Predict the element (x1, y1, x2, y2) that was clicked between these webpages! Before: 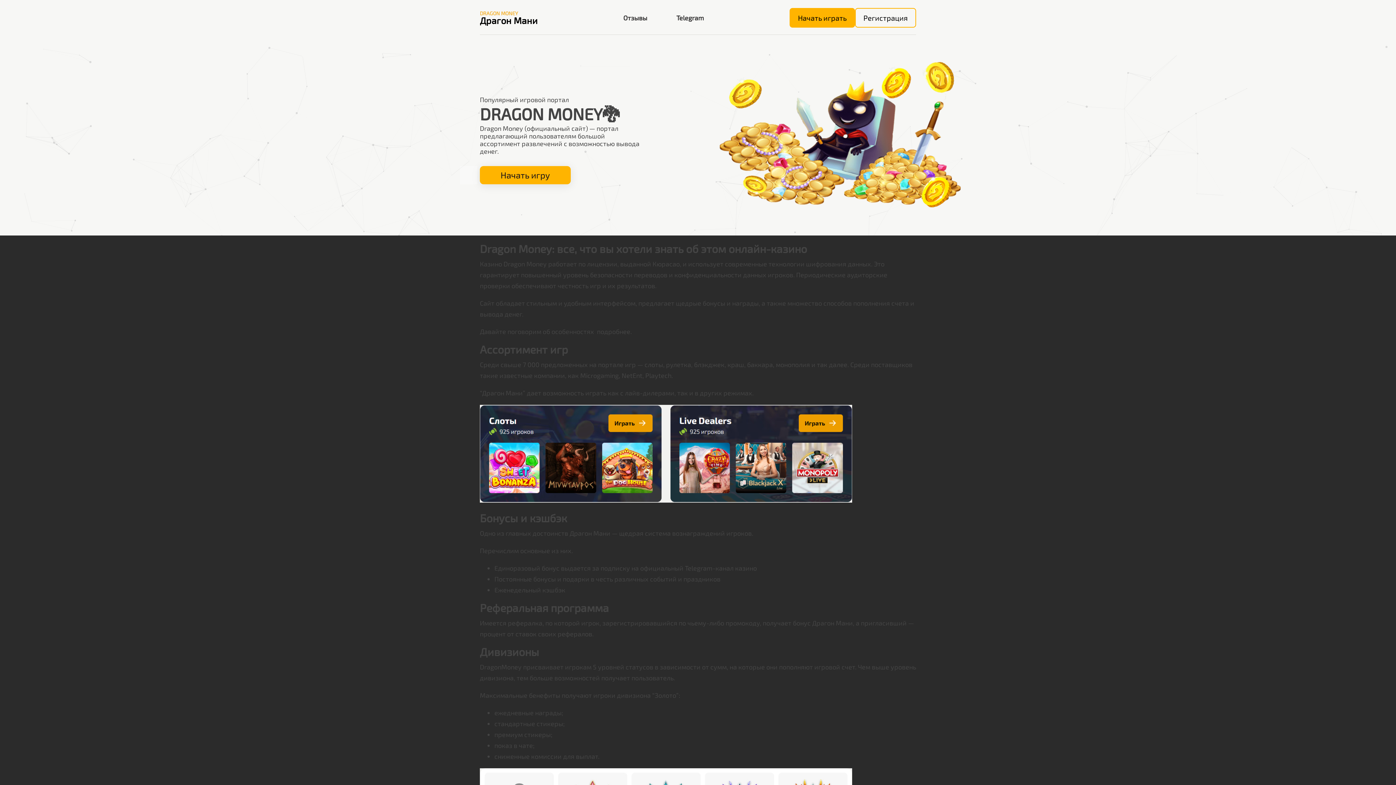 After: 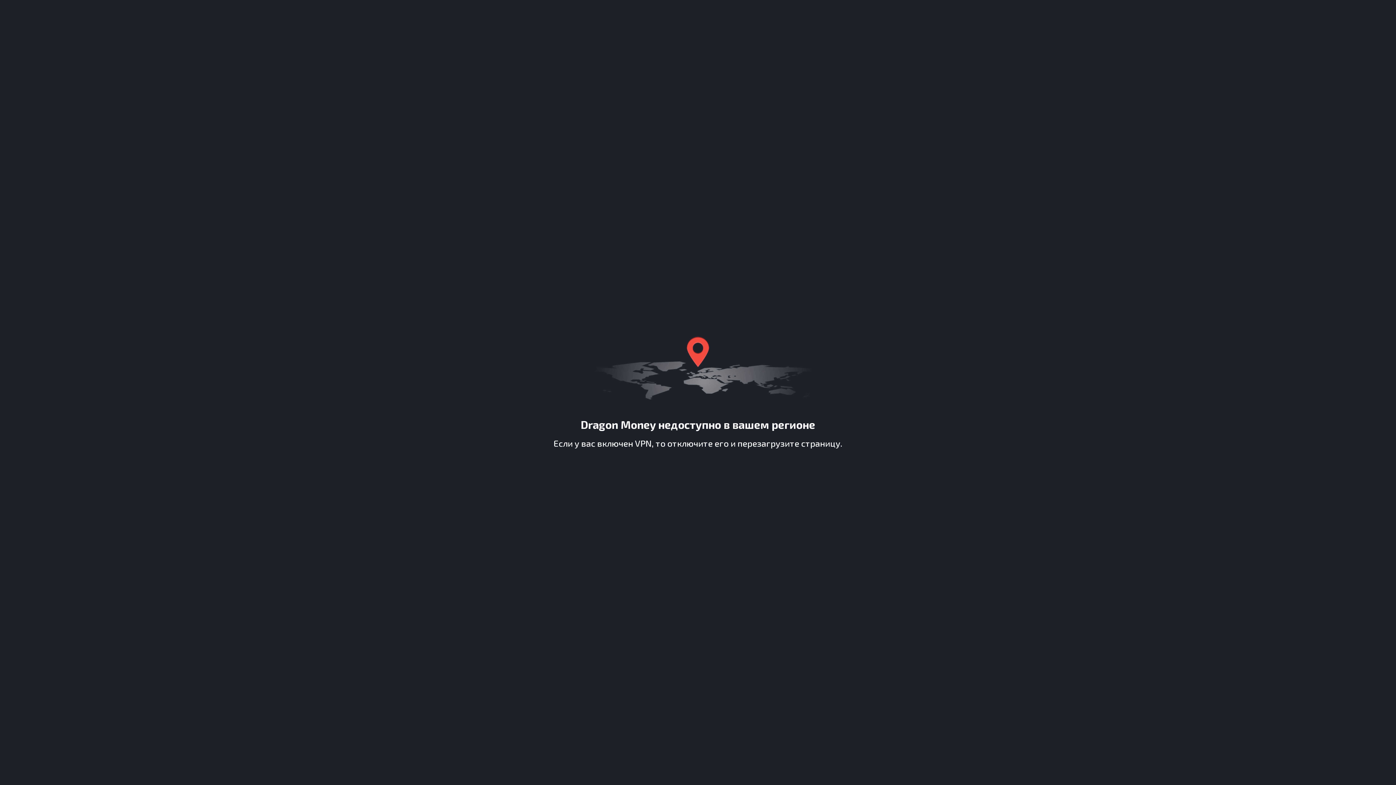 Action: label: Начать игру bbox: (480, 166, 570, 184)